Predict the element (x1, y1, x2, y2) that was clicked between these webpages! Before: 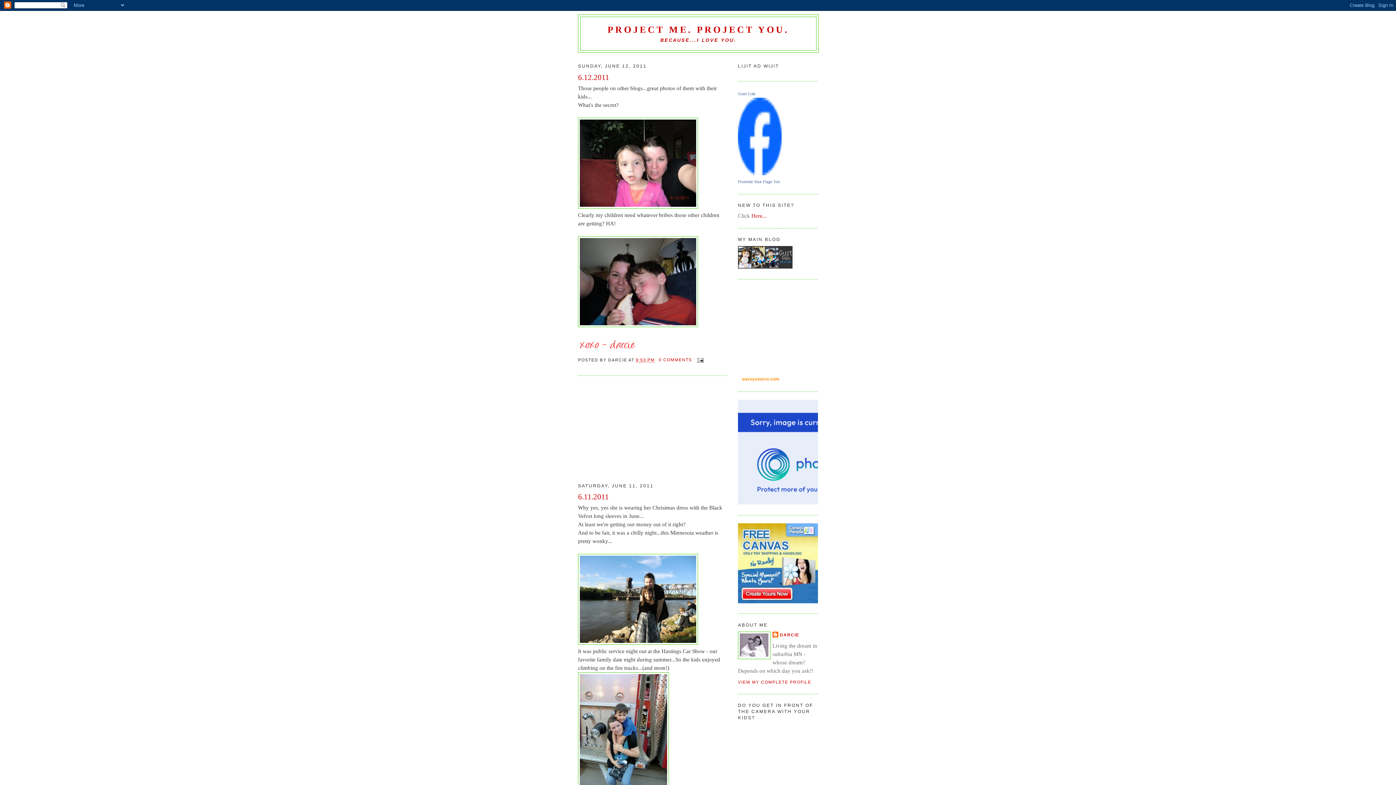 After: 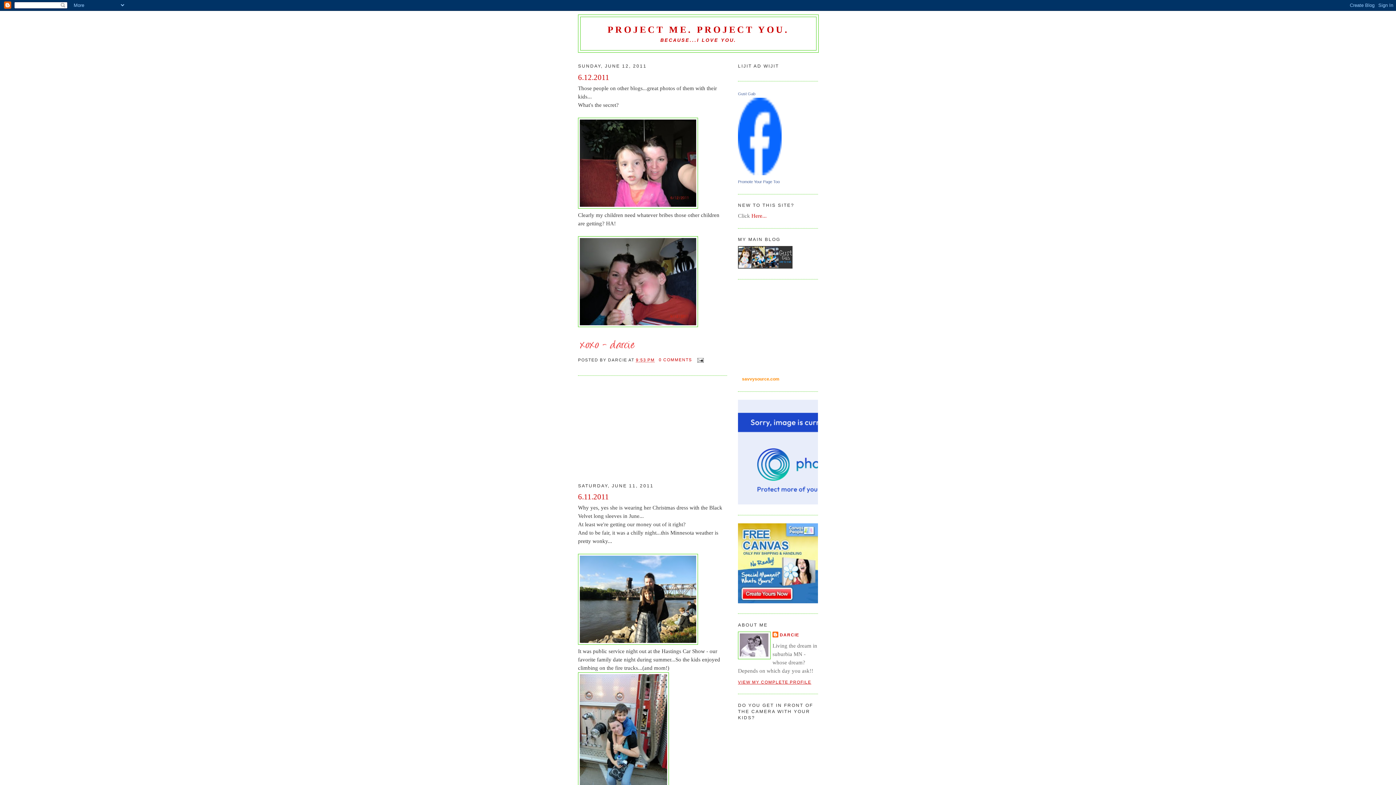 Action: label: VIEW MY COMPLETE PROFILE bbox: (738, 680, 811, 684)